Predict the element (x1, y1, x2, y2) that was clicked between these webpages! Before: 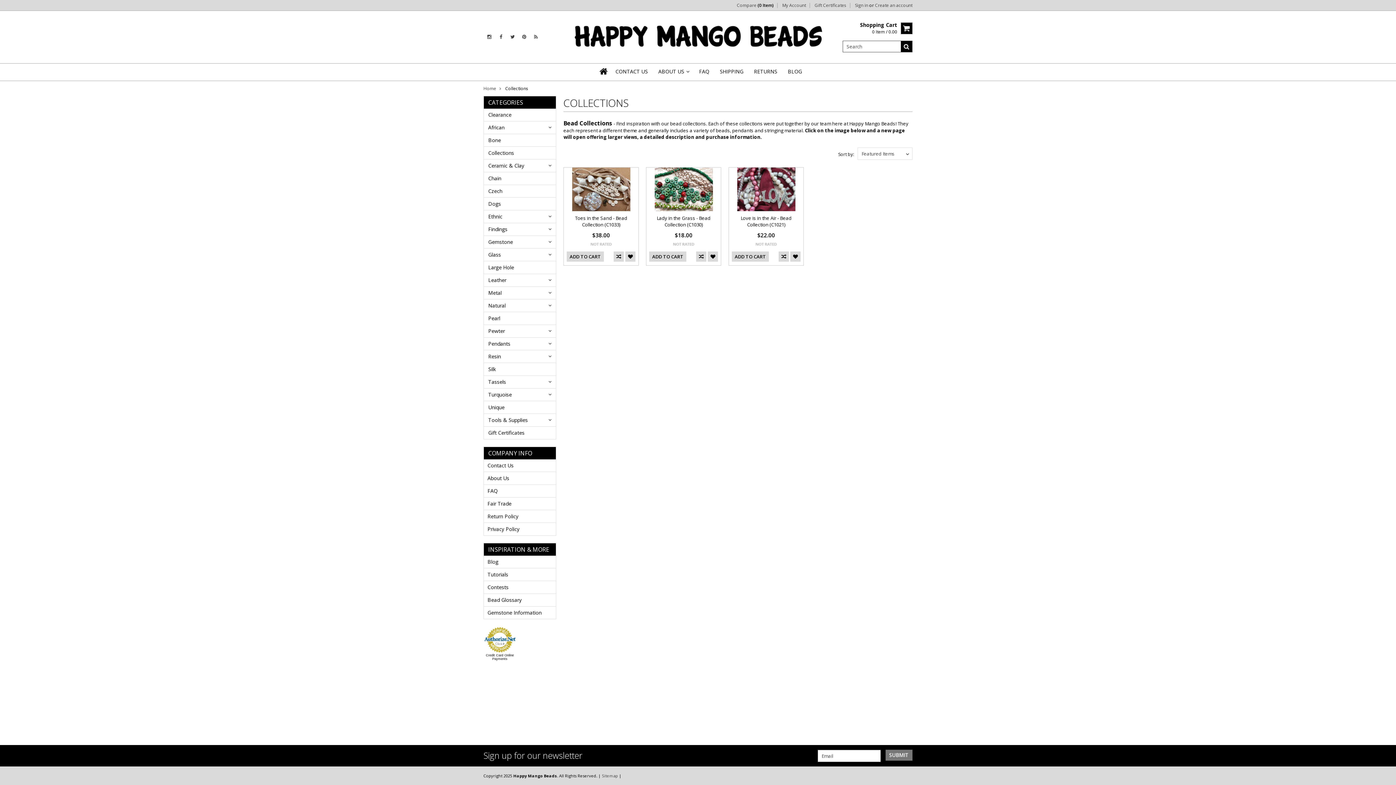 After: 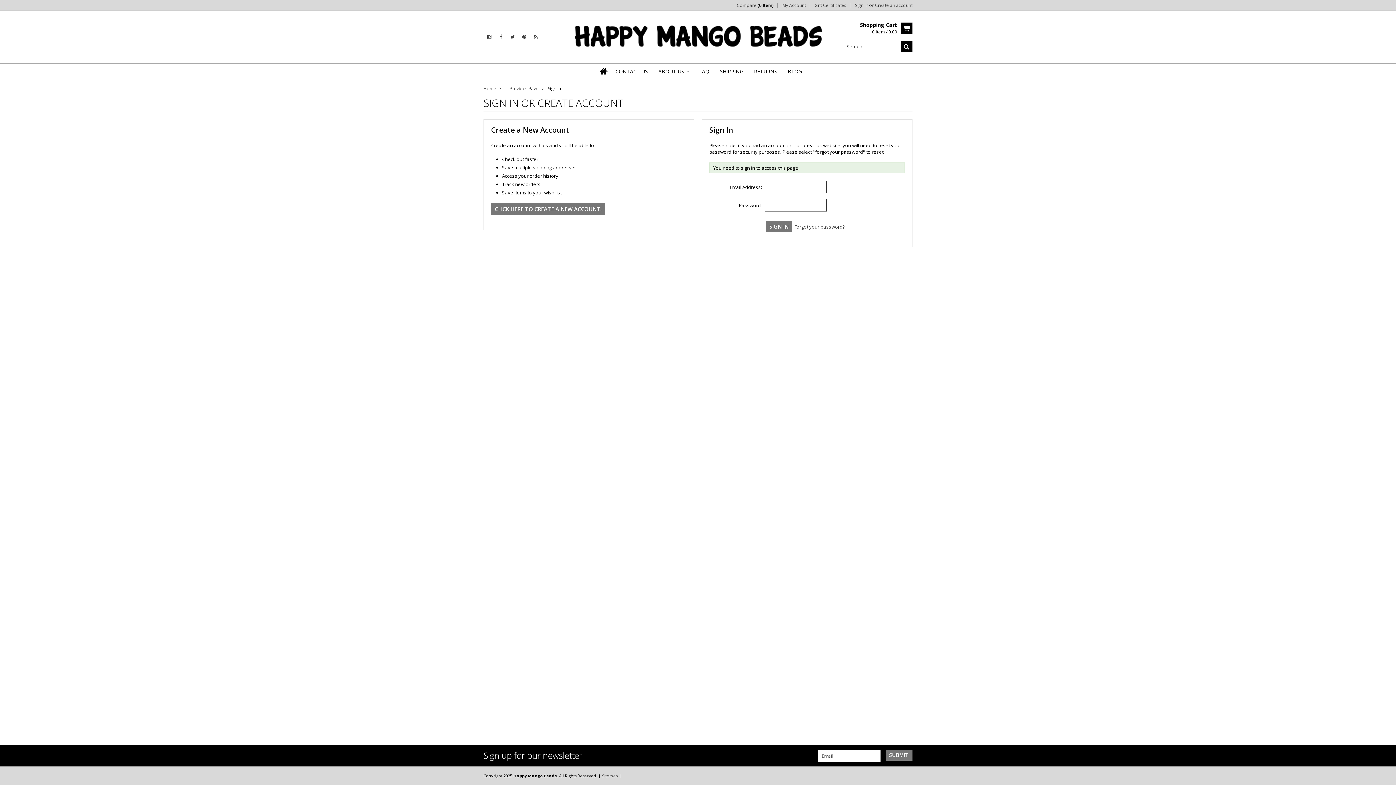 Action: bbox: (708, 251, 718, 261)